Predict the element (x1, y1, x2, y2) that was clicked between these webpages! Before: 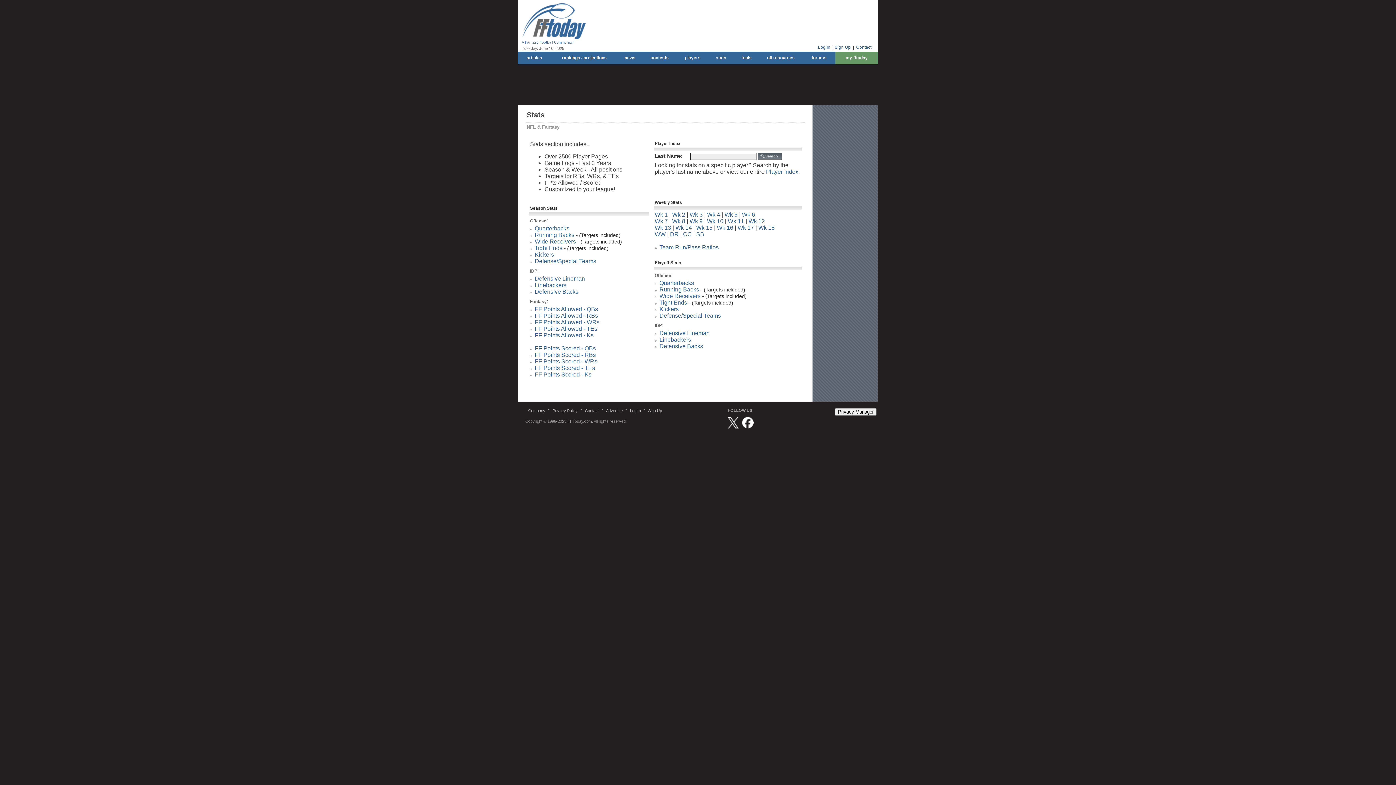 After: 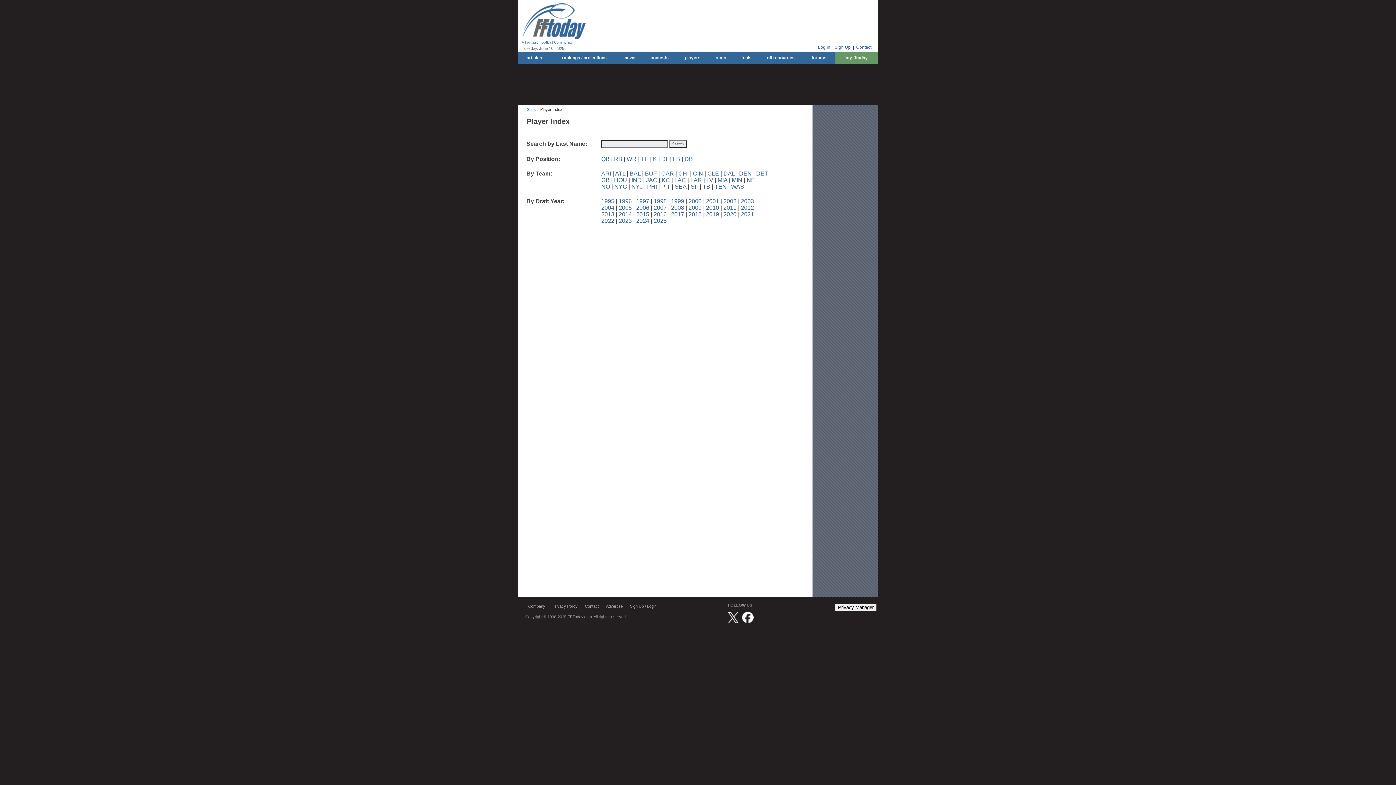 Action: bbox: (677, 51, 708, 64) label: players